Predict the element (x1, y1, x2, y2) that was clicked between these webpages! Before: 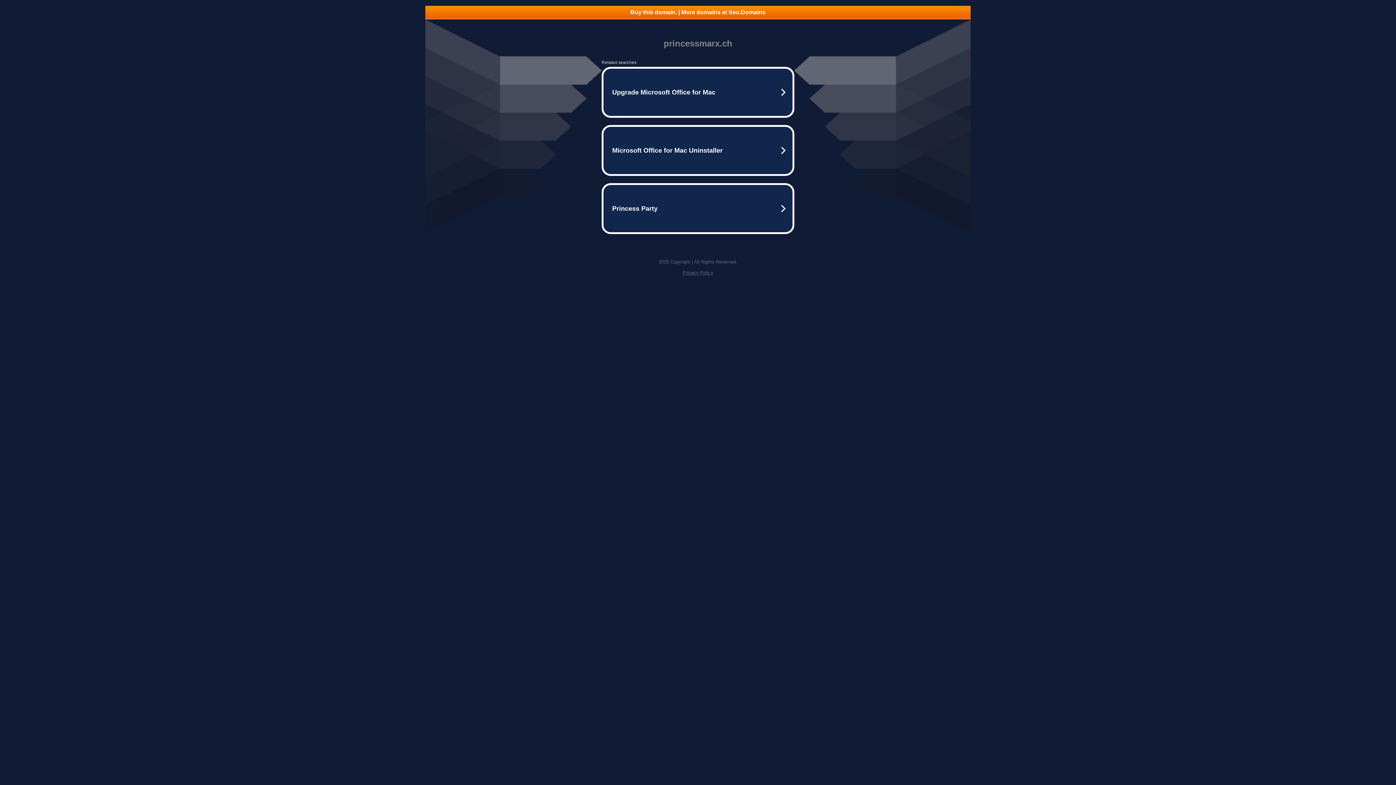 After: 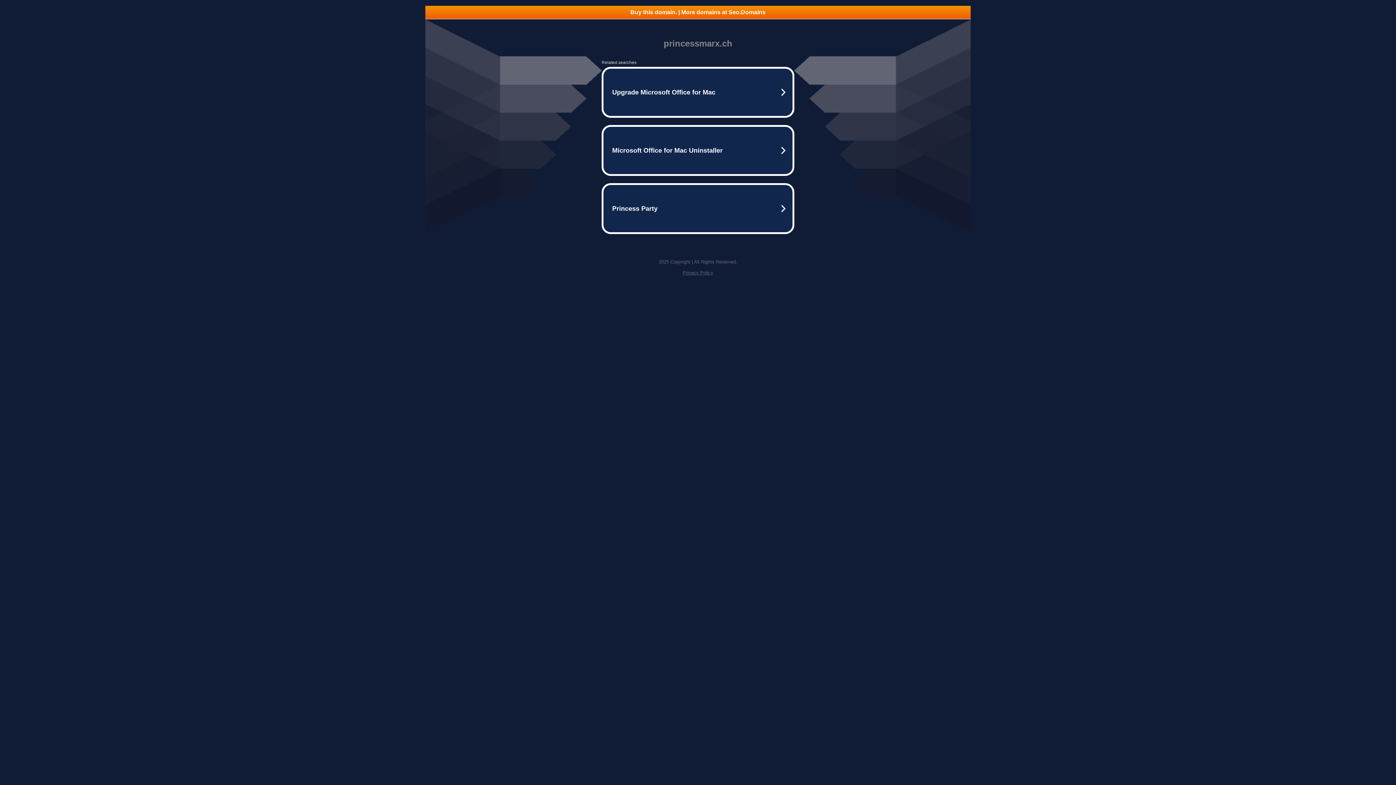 Action: label: Privacy Policy bbox: (682, 270, 713, 275)